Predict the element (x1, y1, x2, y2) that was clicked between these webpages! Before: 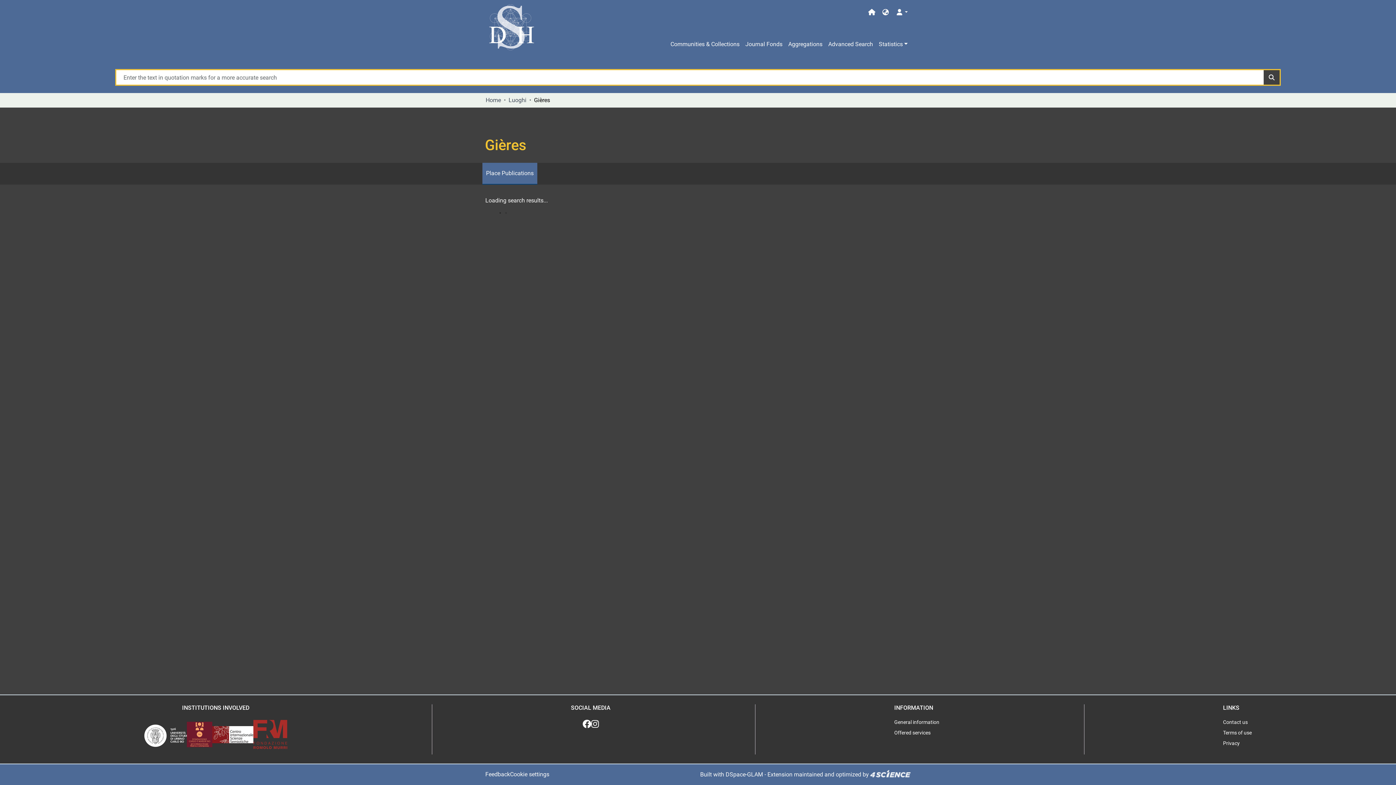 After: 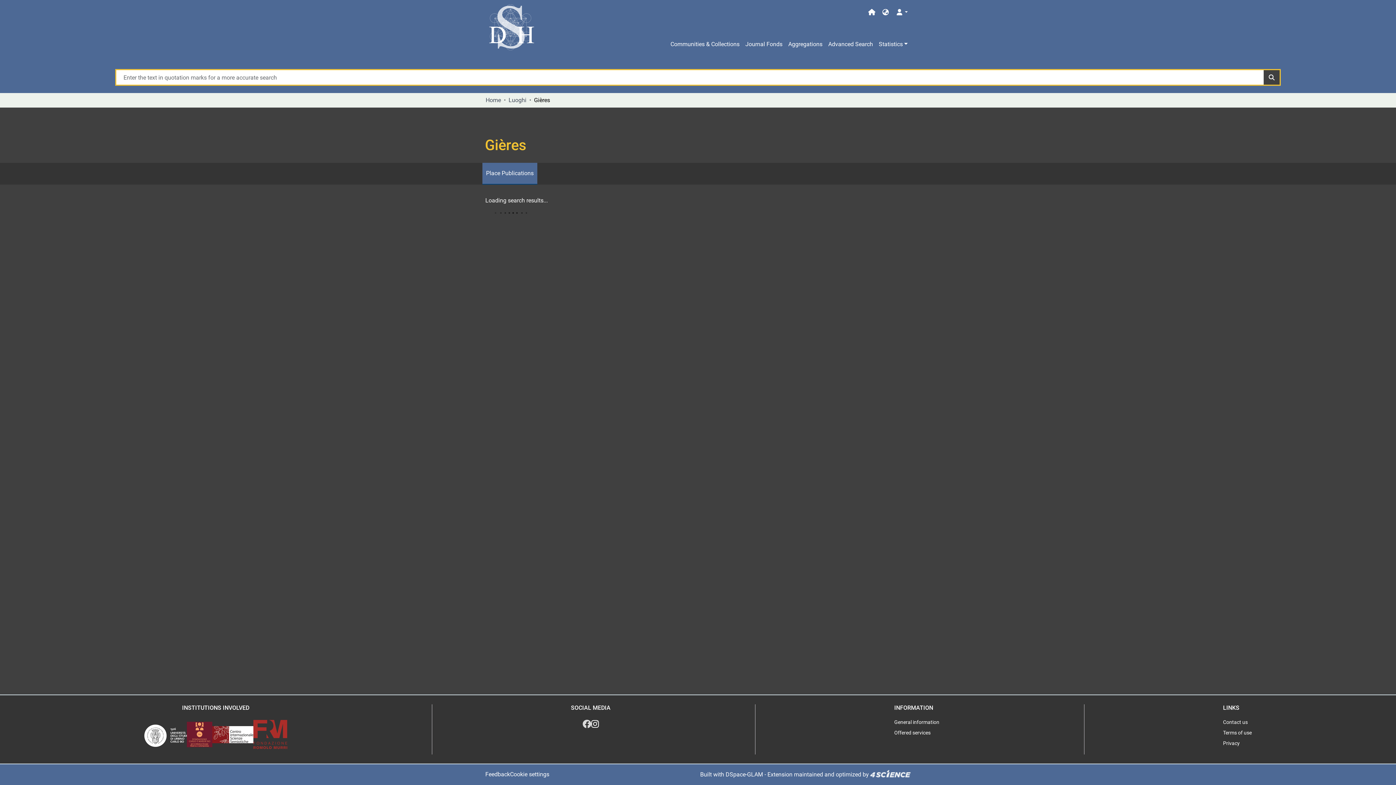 Action: bbox: (582, 720, 591, 729)